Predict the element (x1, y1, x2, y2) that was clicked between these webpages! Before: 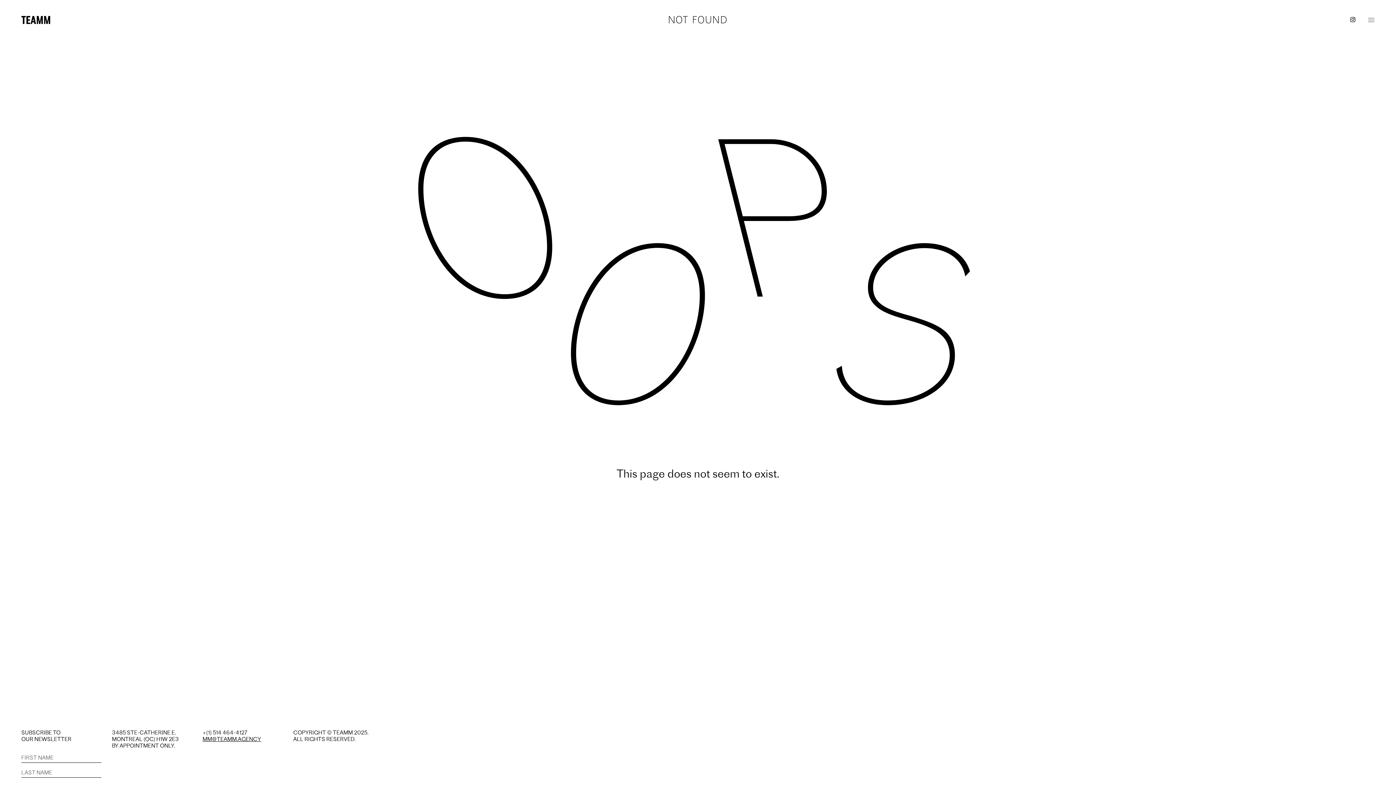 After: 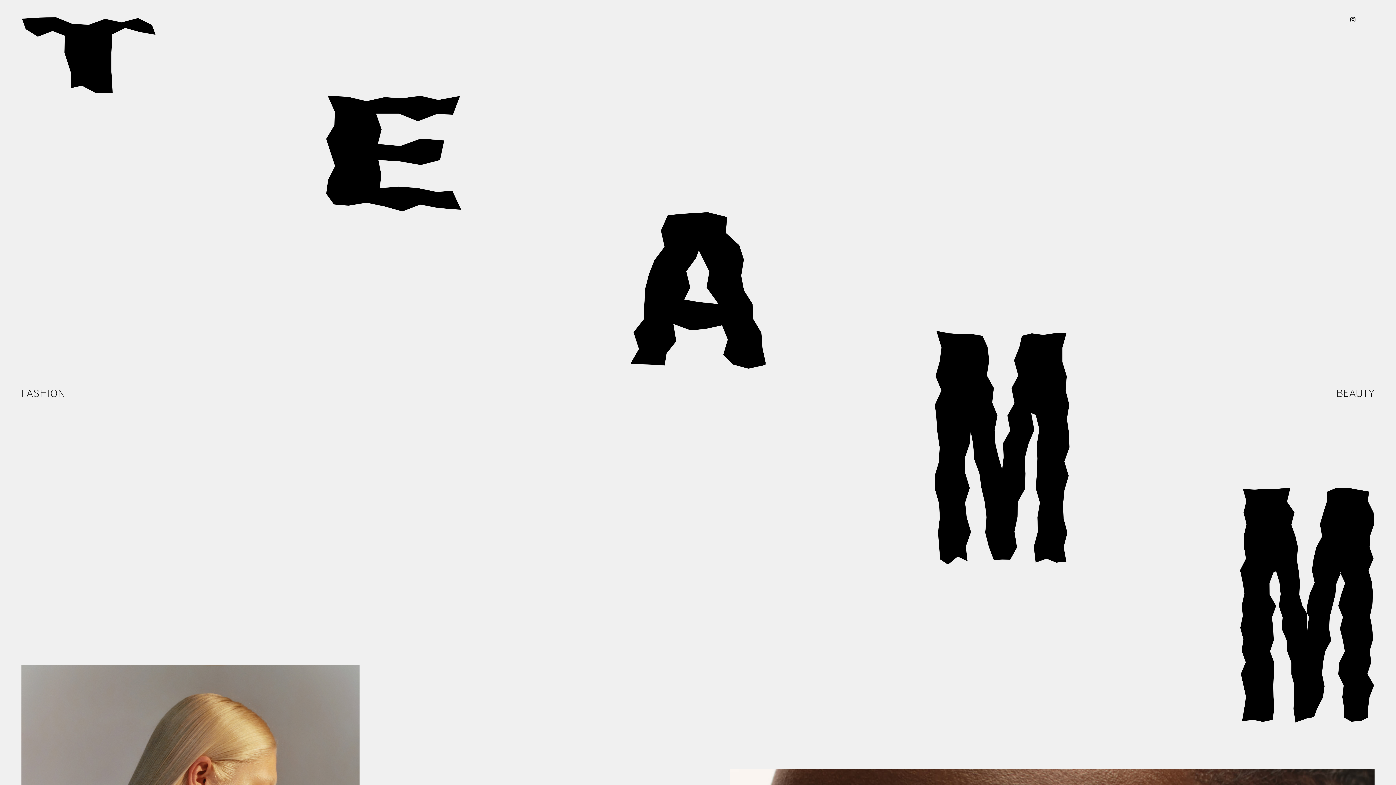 Action: bbox: (21, 11, 50, 25)